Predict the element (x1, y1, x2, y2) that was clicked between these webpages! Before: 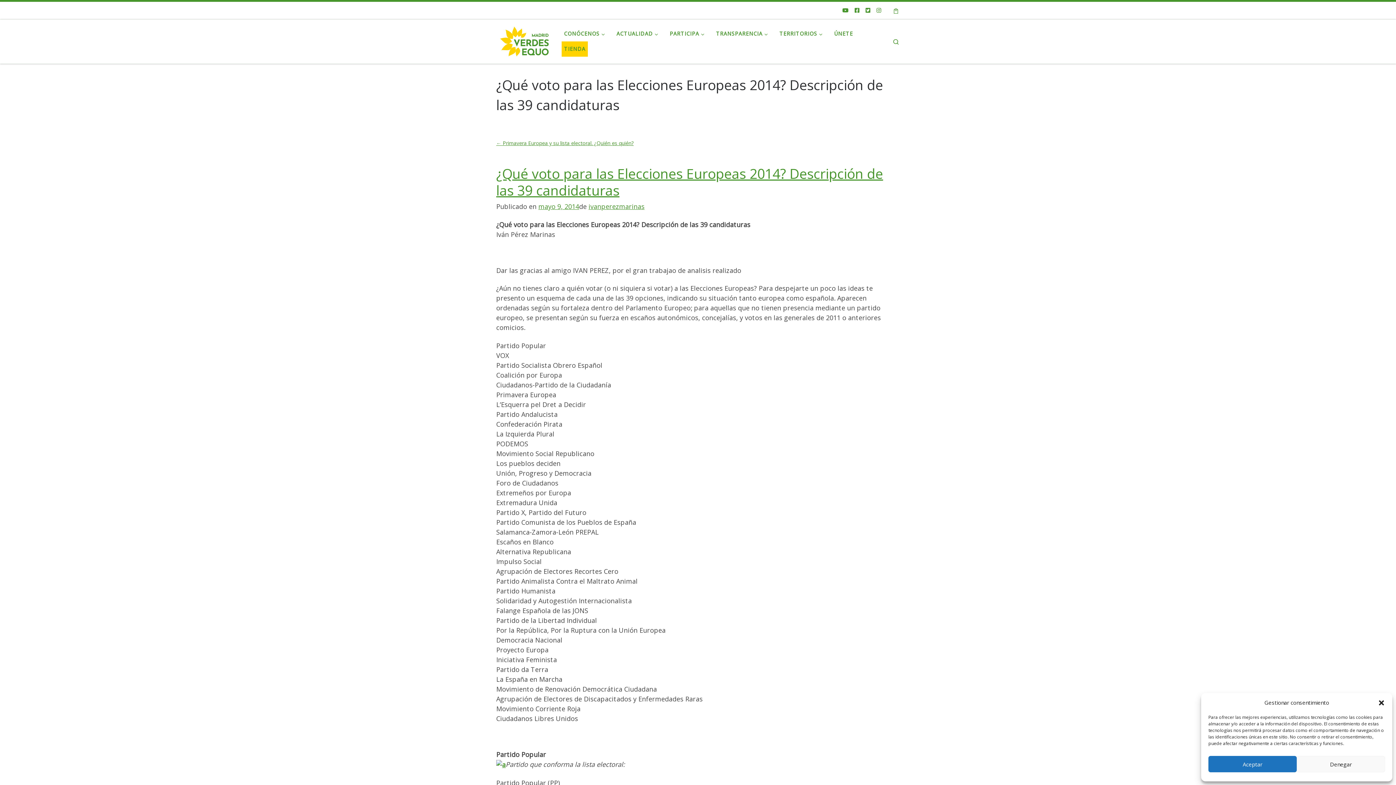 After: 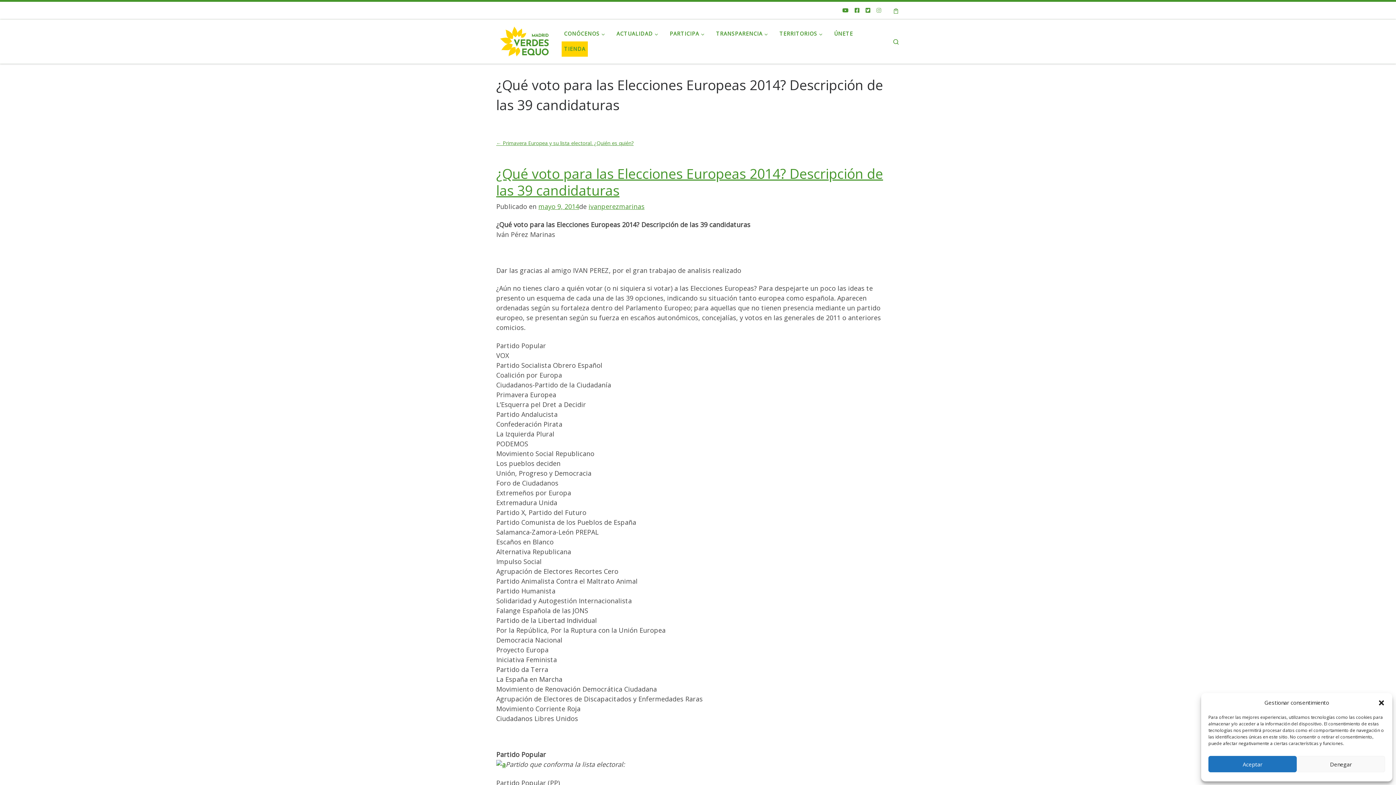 Action: label: Síguenos Instagram bbox: (876, 6, 881, 14)